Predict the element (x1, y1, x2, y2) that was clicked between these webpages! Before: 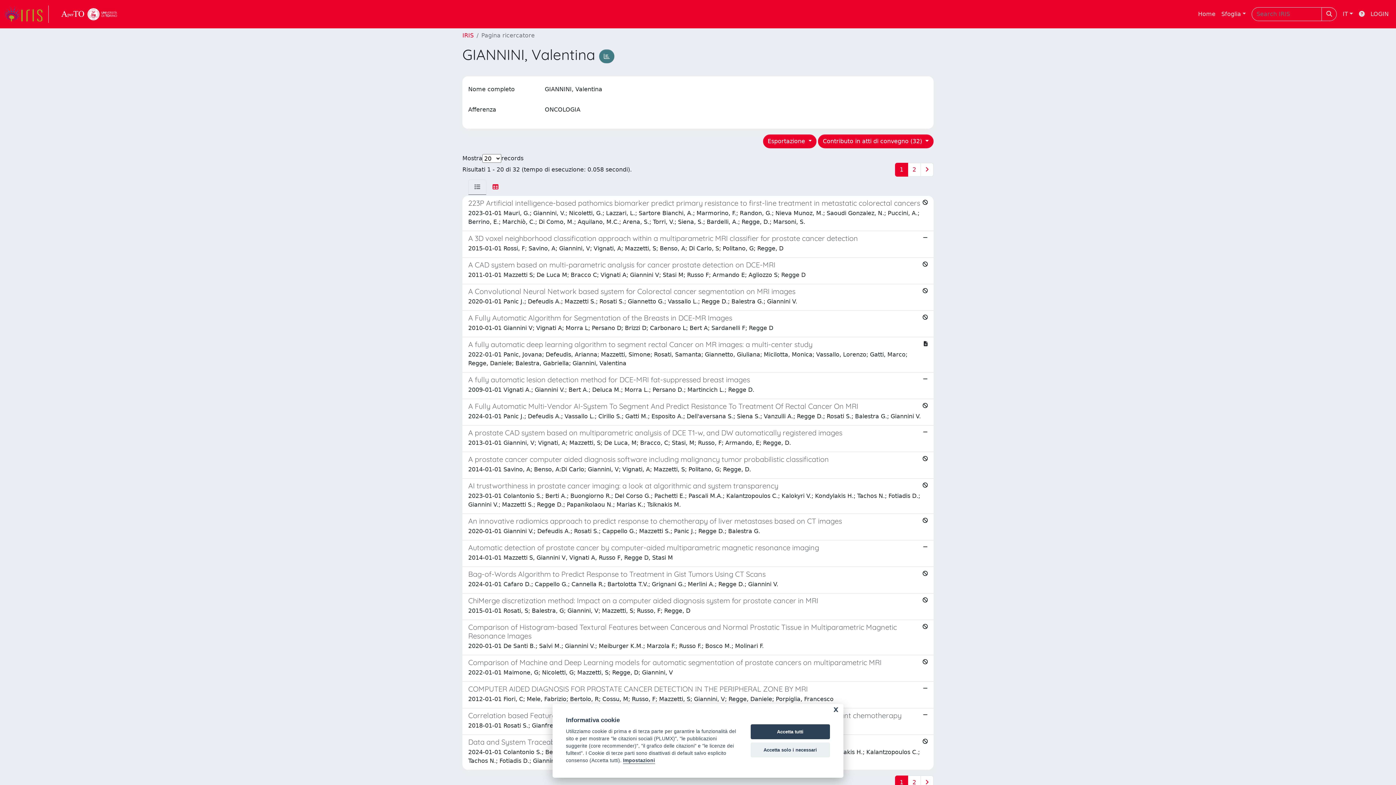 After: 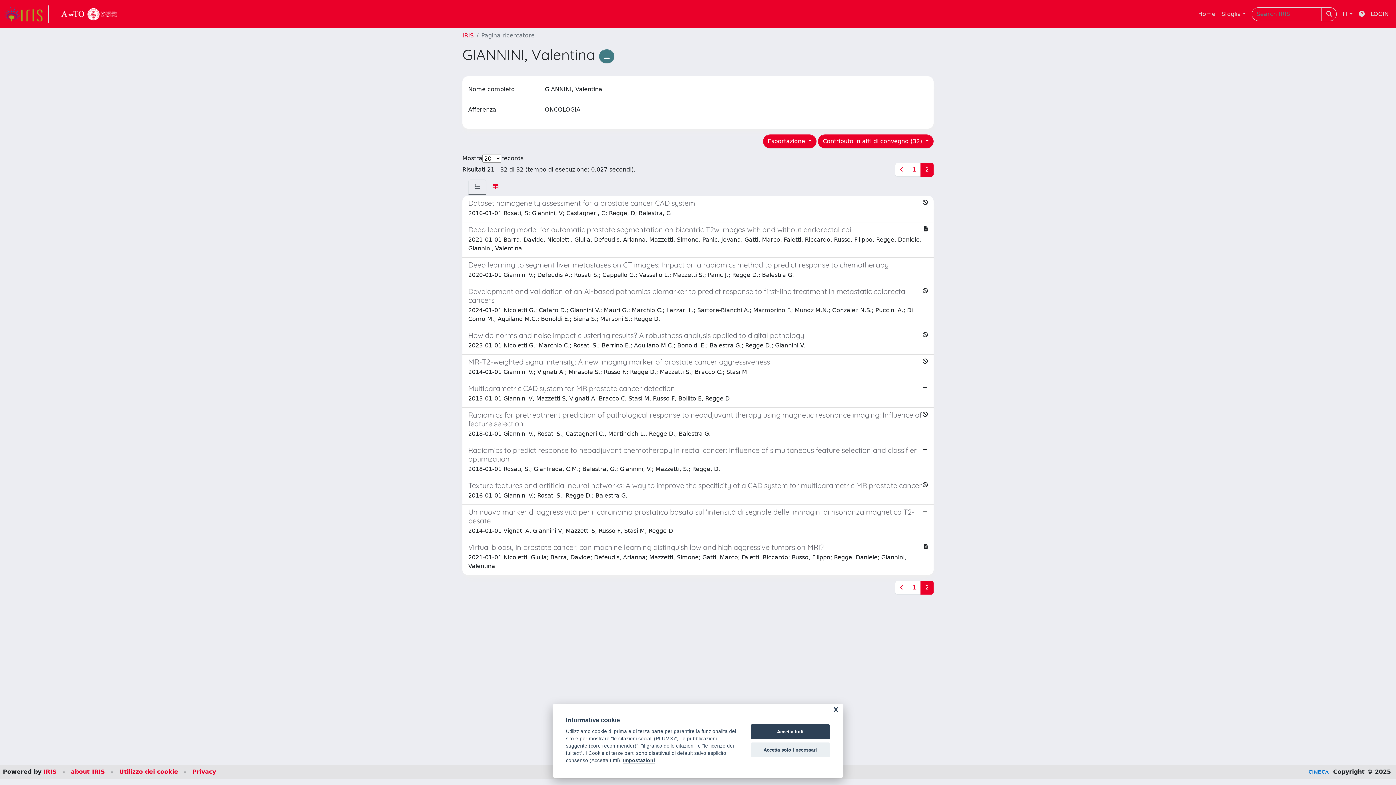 Action: bbox: (908, 162, 921, 176) label: 2